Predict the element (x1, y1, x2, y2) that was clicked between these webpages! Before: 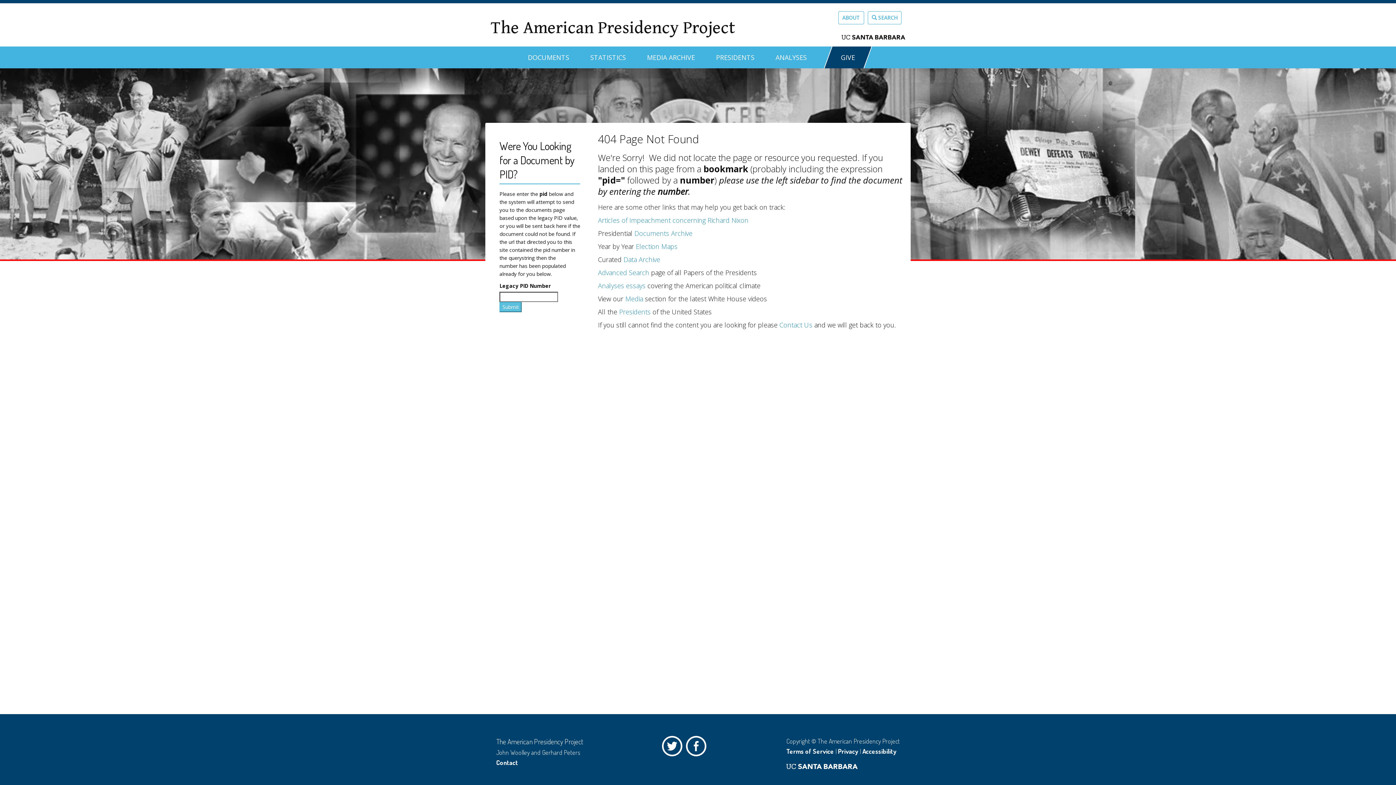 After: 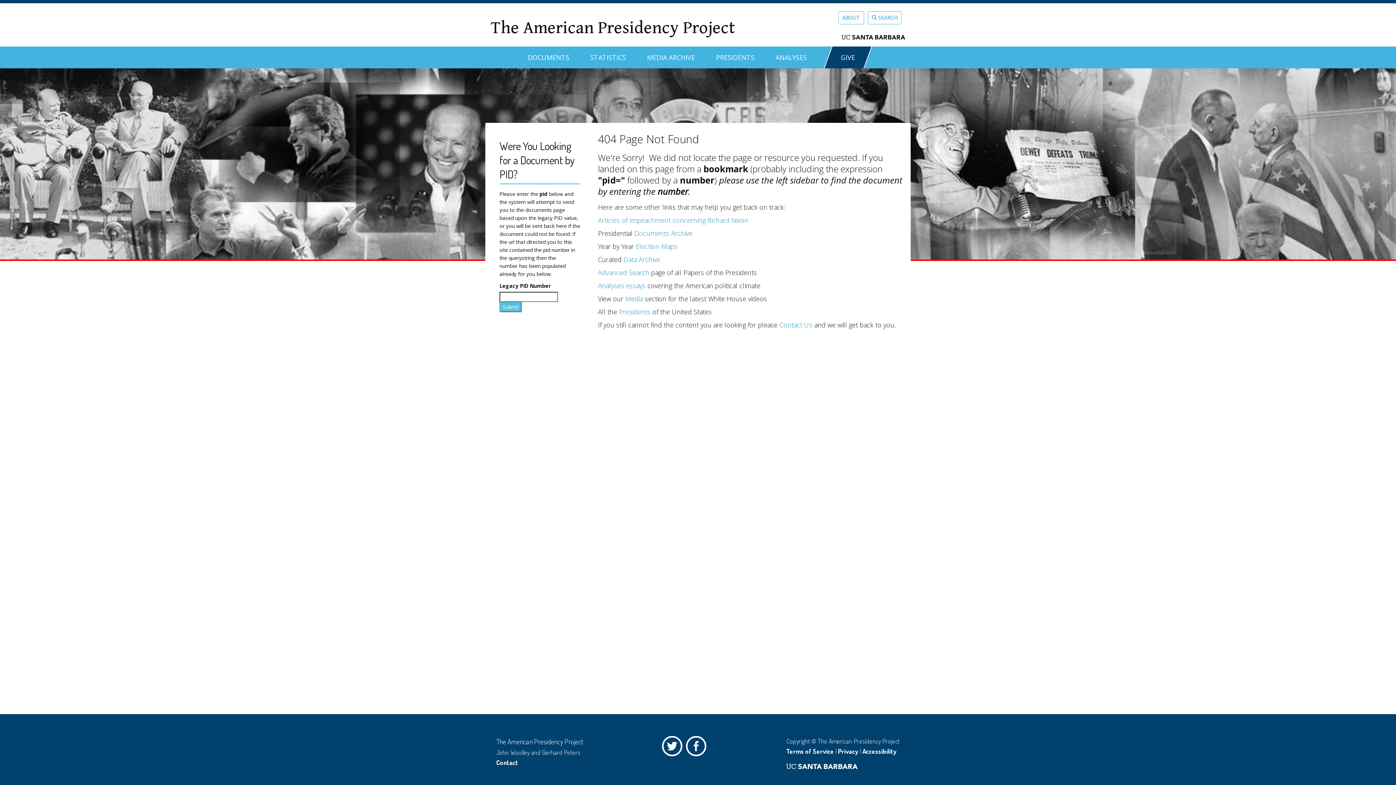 Action: bbox: (786, 747, 834, 755) label: Terms of Service